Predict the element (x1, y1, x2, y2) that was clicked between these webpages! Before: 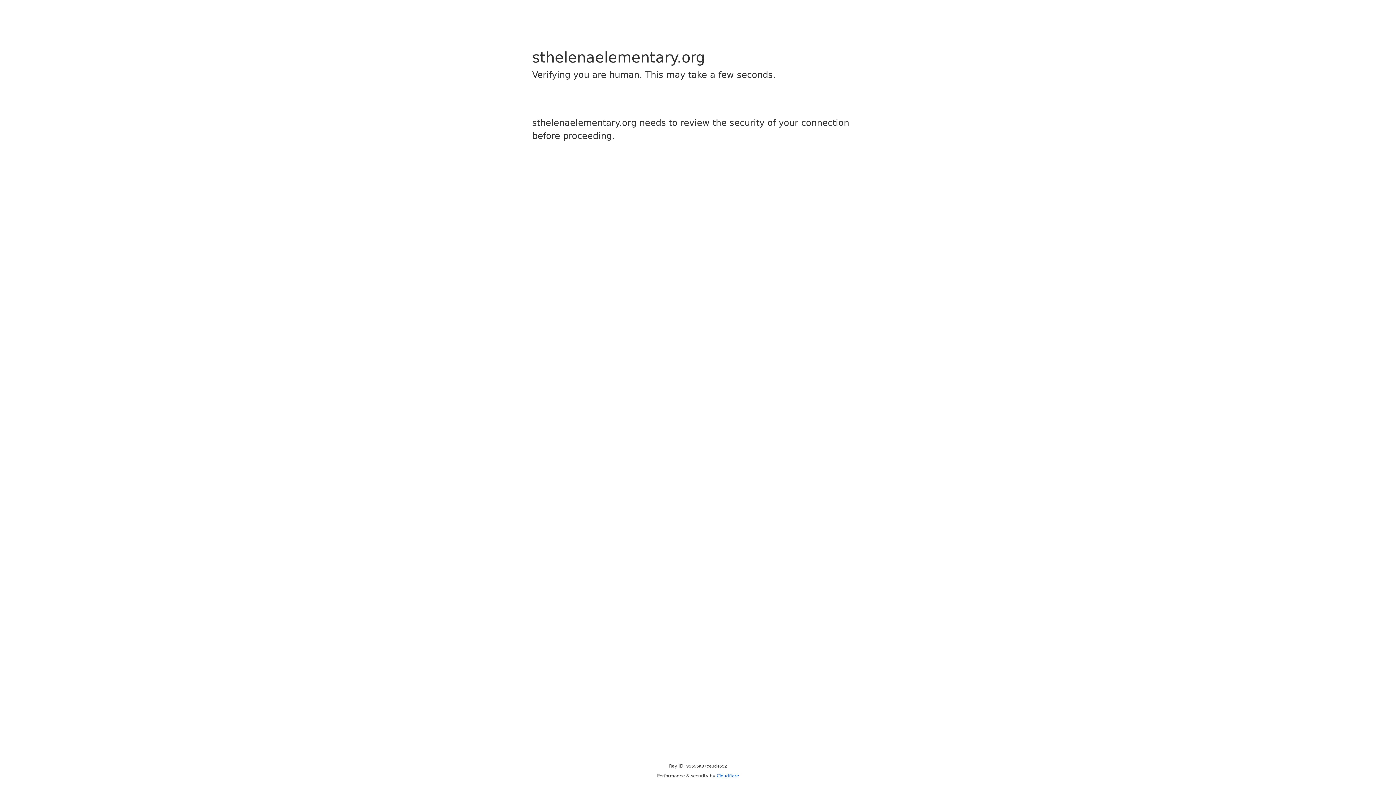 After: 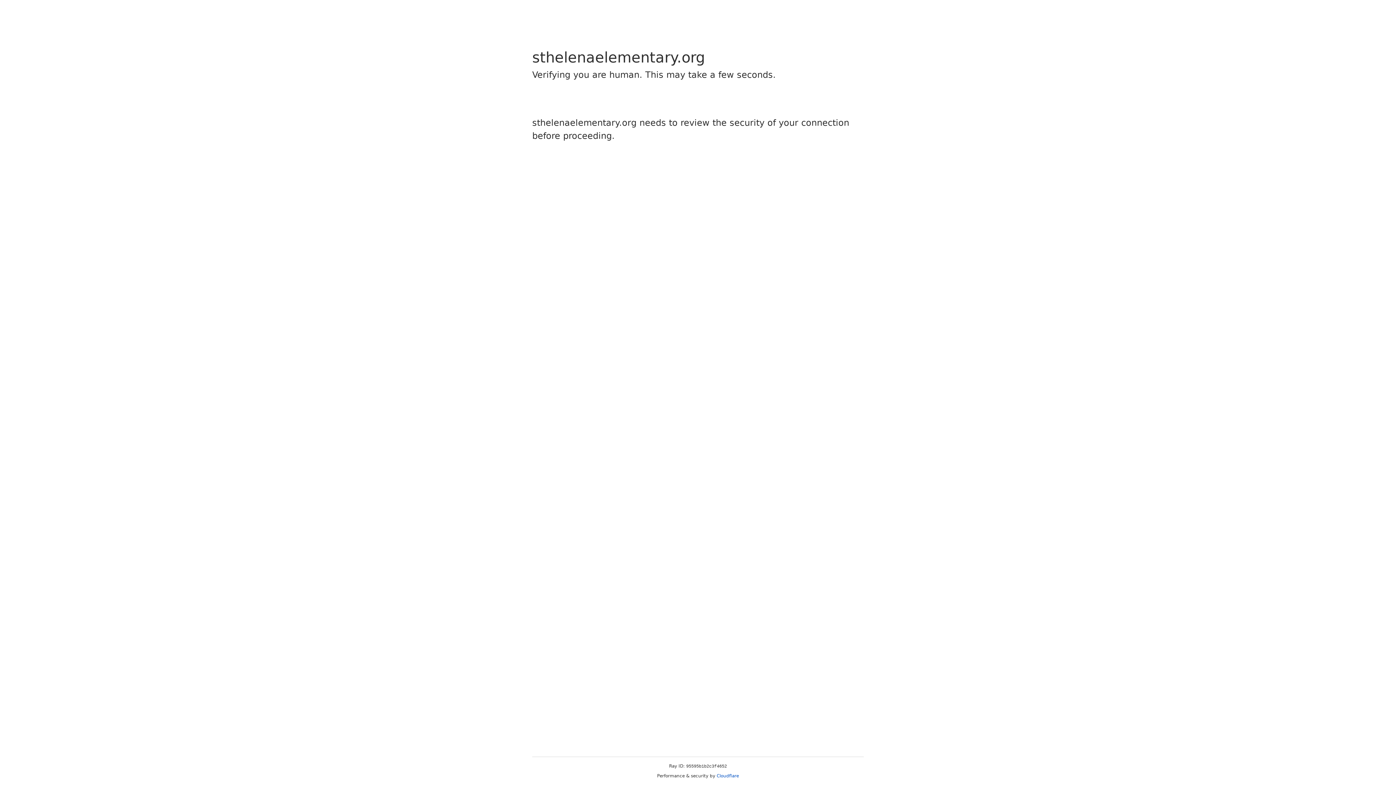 Action: bbox: (716, 773, 739, 778) label: Cloudflare